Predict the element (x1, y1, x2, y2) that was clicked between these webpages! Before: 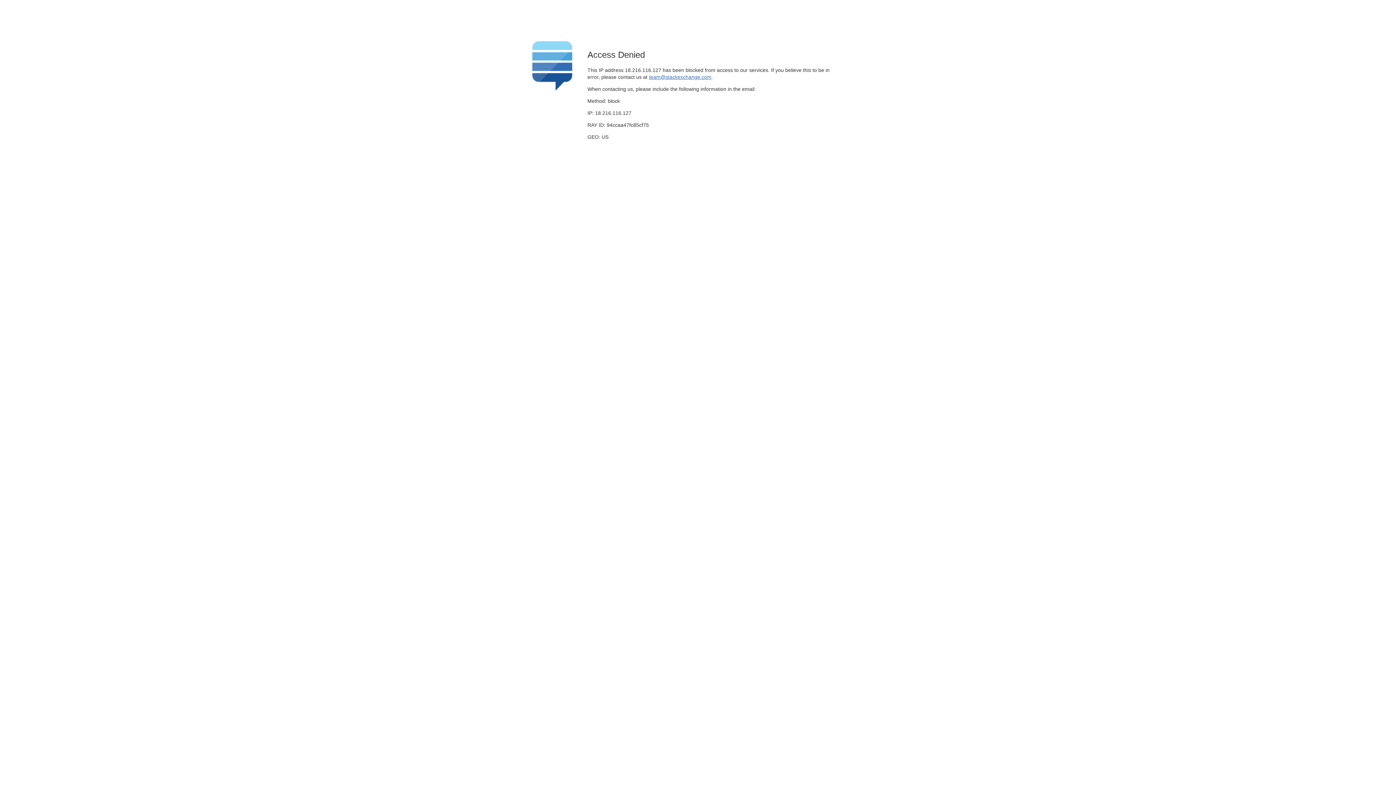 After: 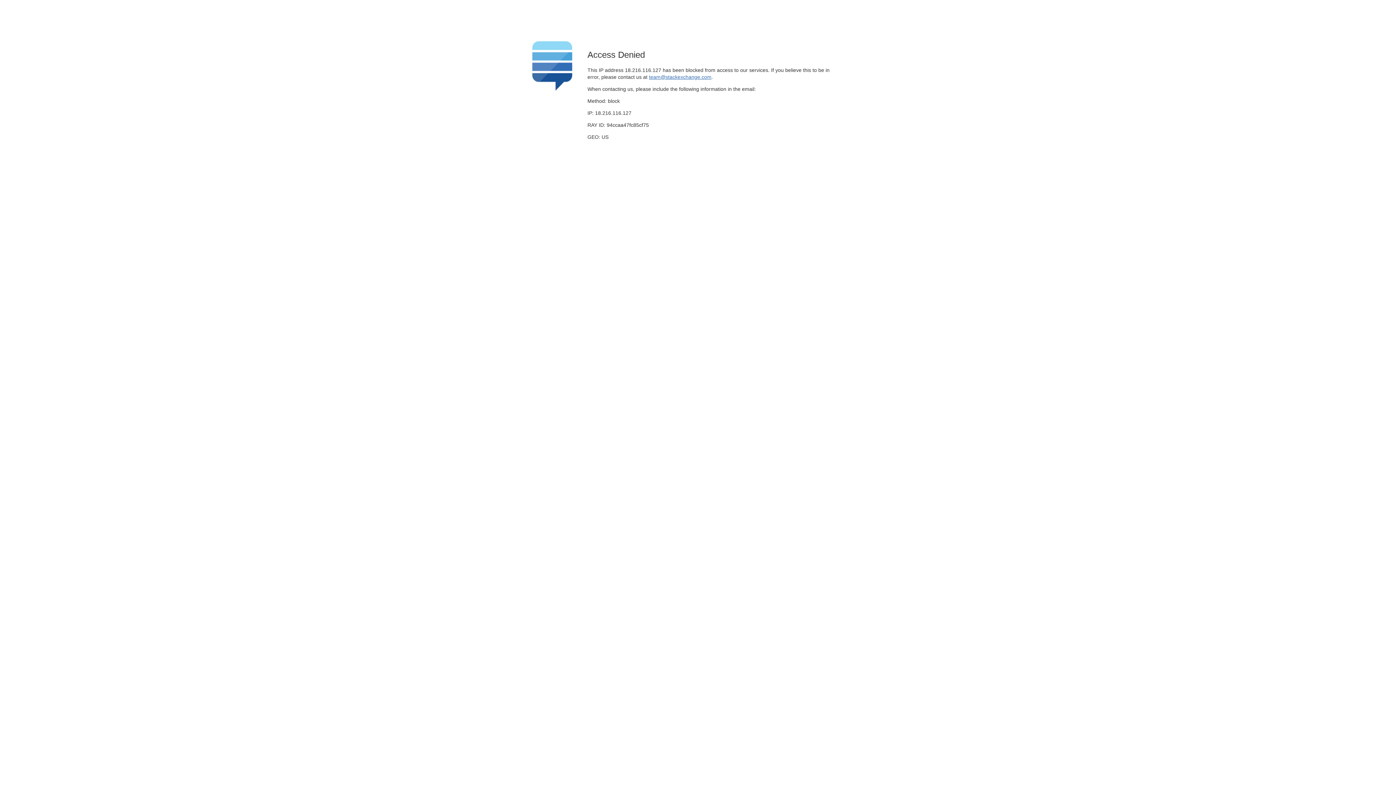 Action: label: team@stackexchange.com bbox: (649, 74, 711, 79)